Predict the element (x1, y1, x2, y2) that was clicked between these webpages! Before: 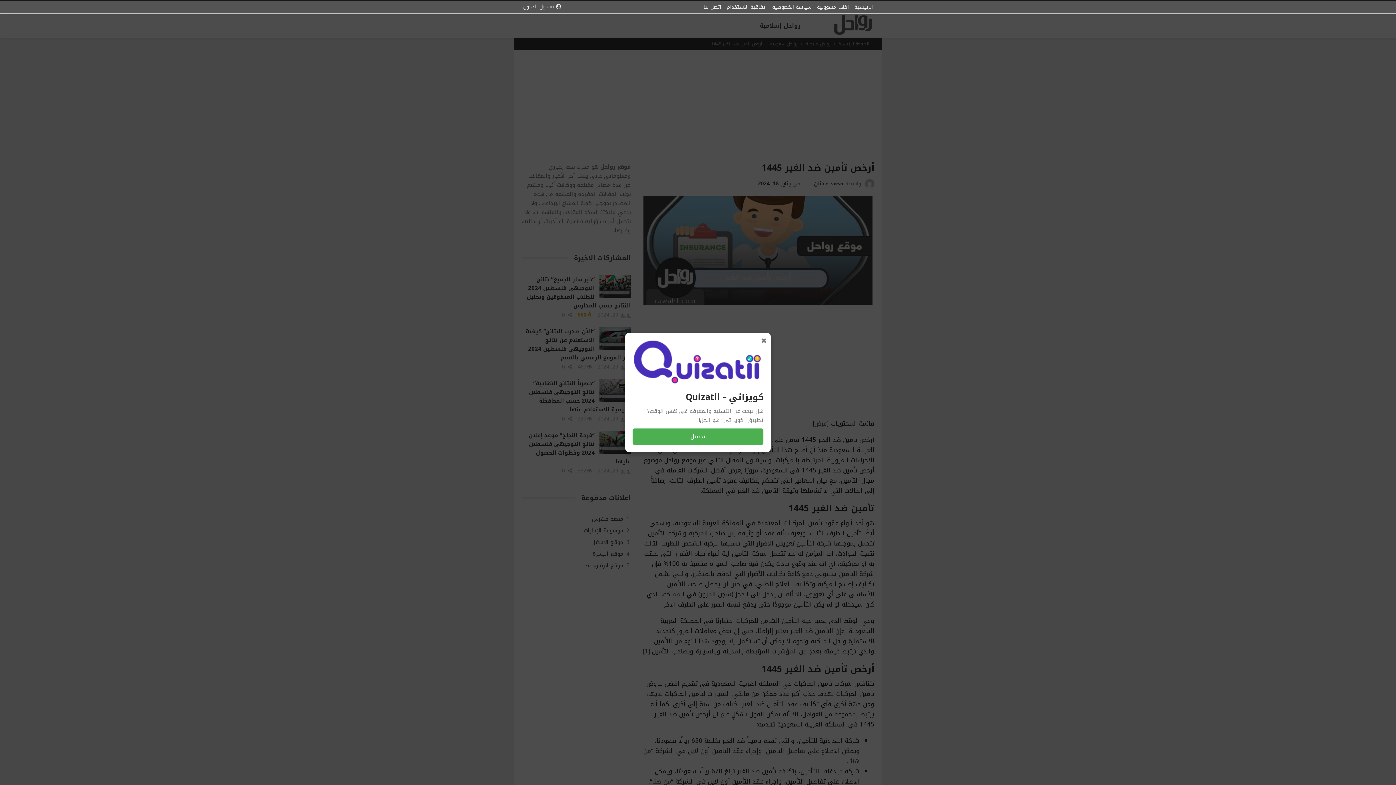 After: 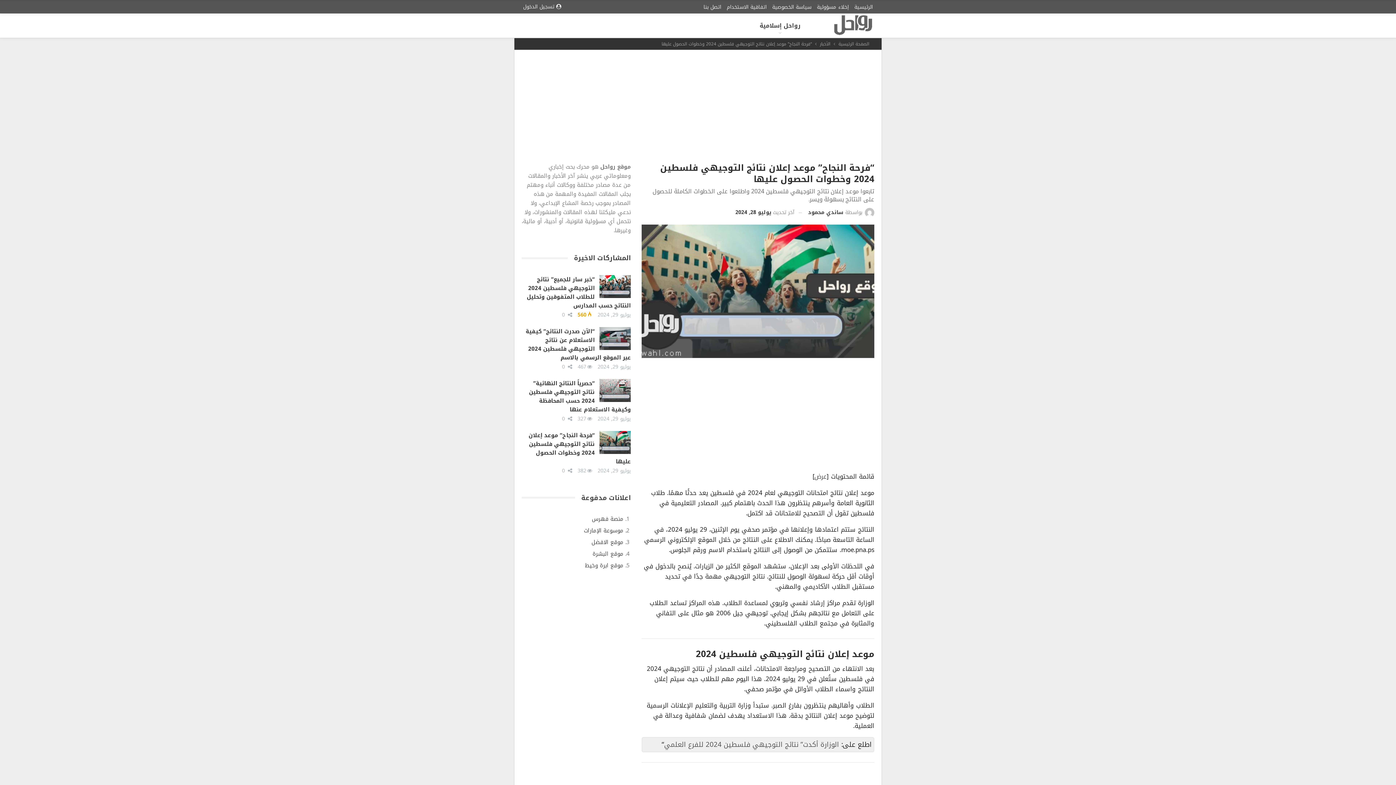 Action: label: “فرحة النجاح” موعد إعلان نتائج التوجيهي فلسطين 2024 وخطوات الحصول عليها bbox: (528, 430, 630, 466)